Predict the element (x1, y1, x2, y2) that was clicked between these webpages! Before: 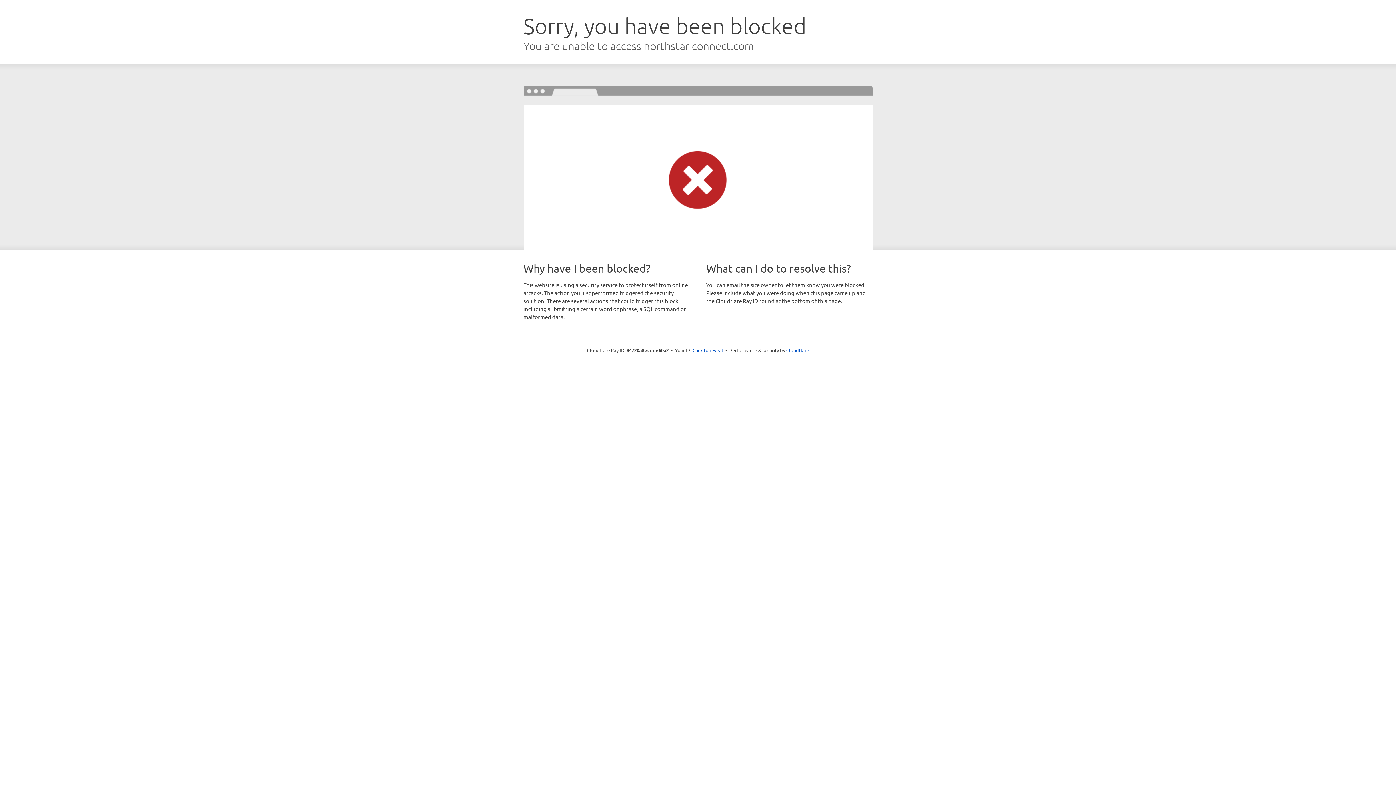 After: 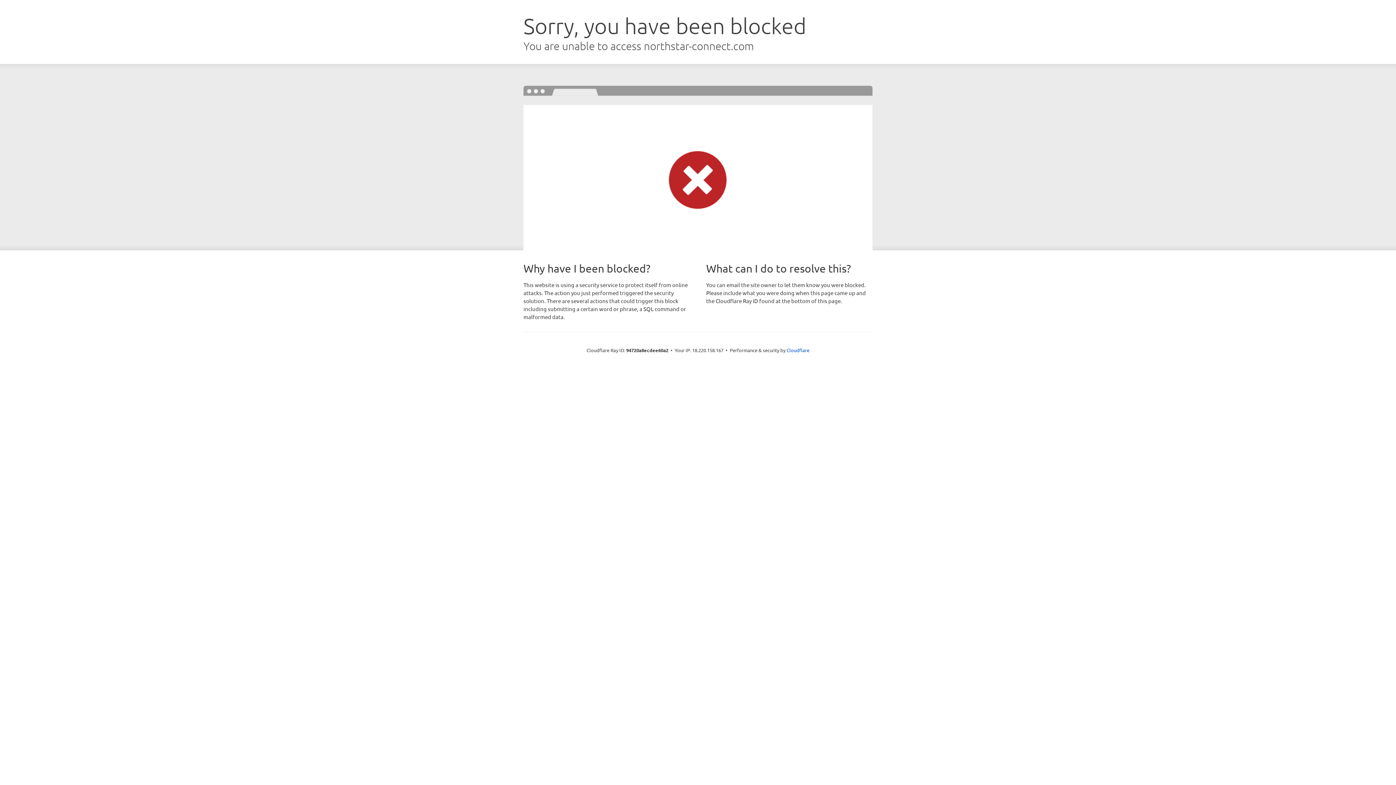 Action: label: Click to reveal bbox: (692, 346, 723, 353)